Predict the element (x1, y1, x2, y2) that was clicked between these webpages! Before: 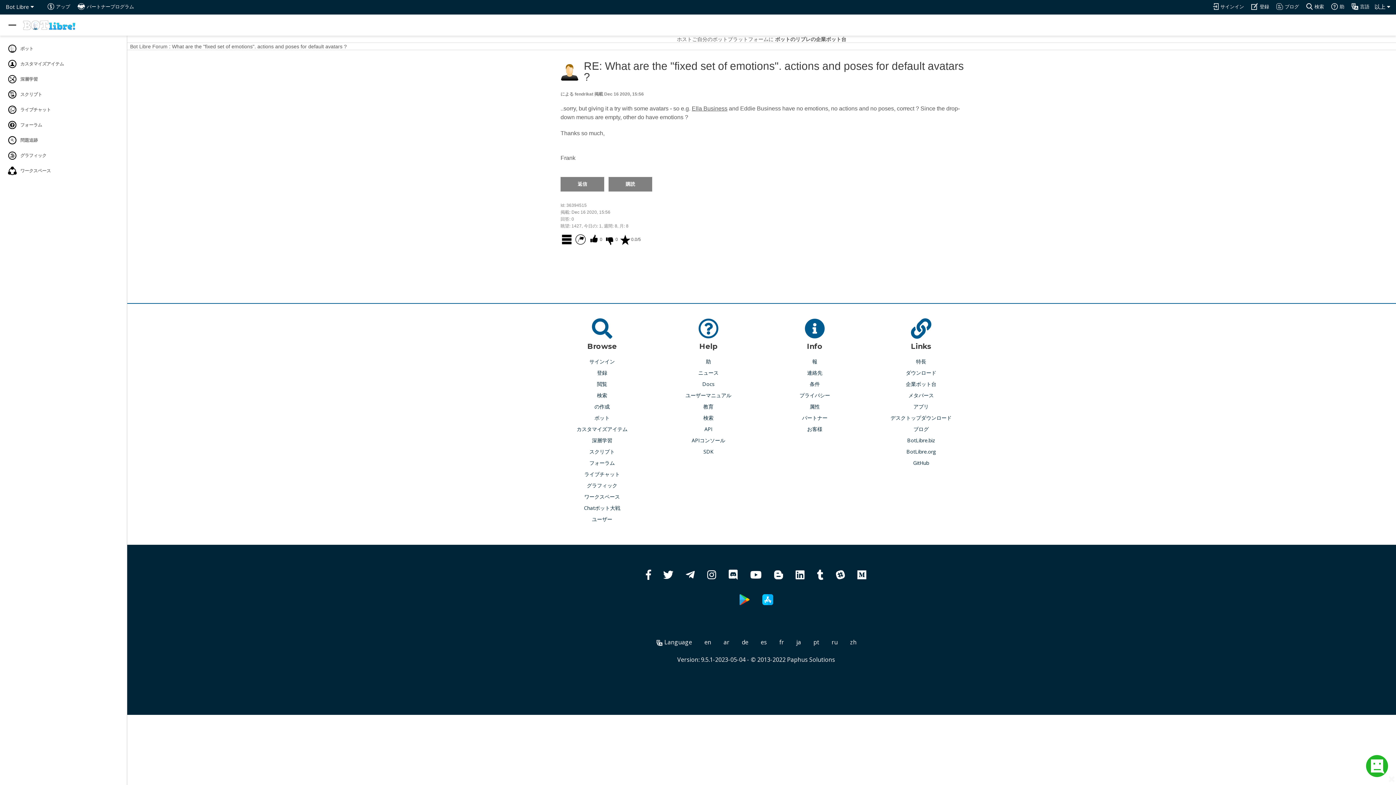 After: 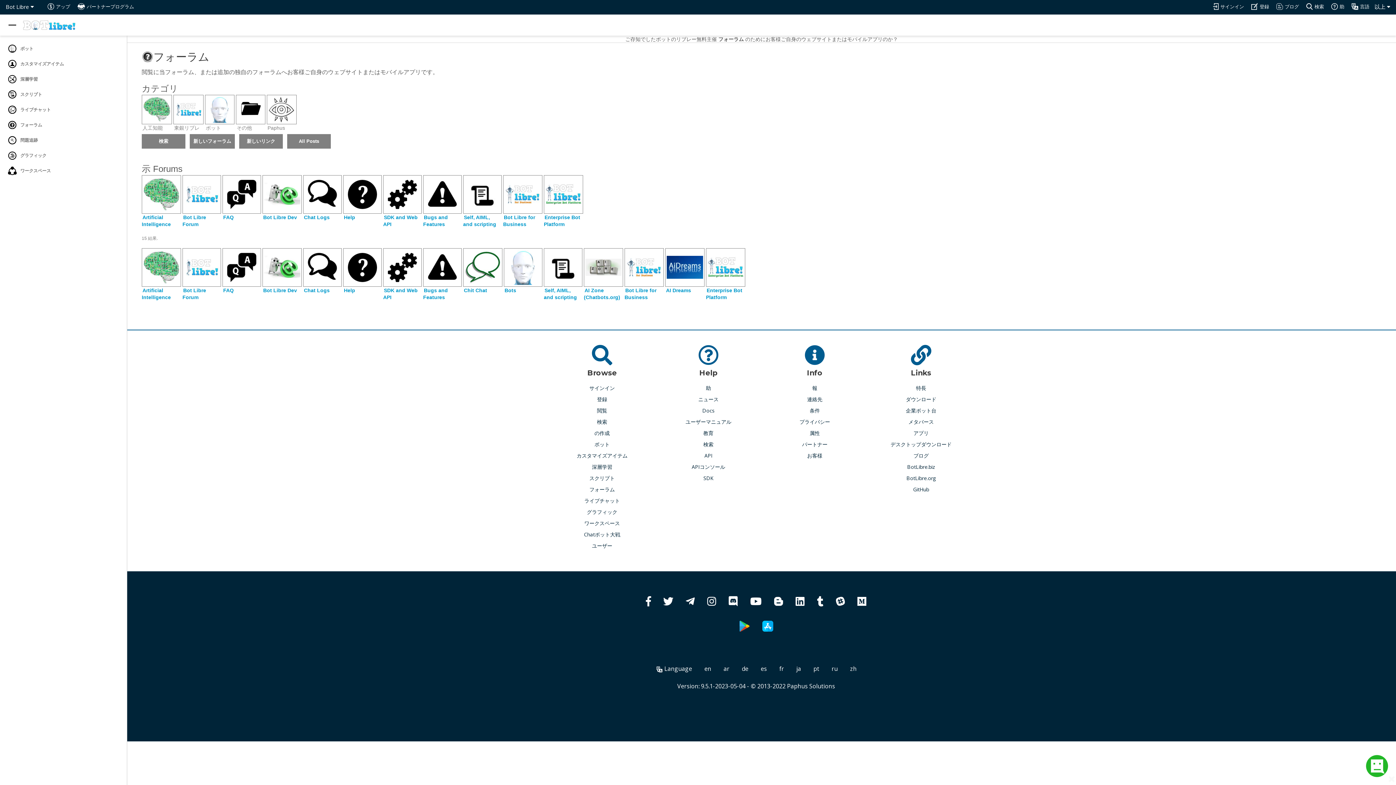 Action: bbox: (589, 459, 615, 467) label: フォーラム